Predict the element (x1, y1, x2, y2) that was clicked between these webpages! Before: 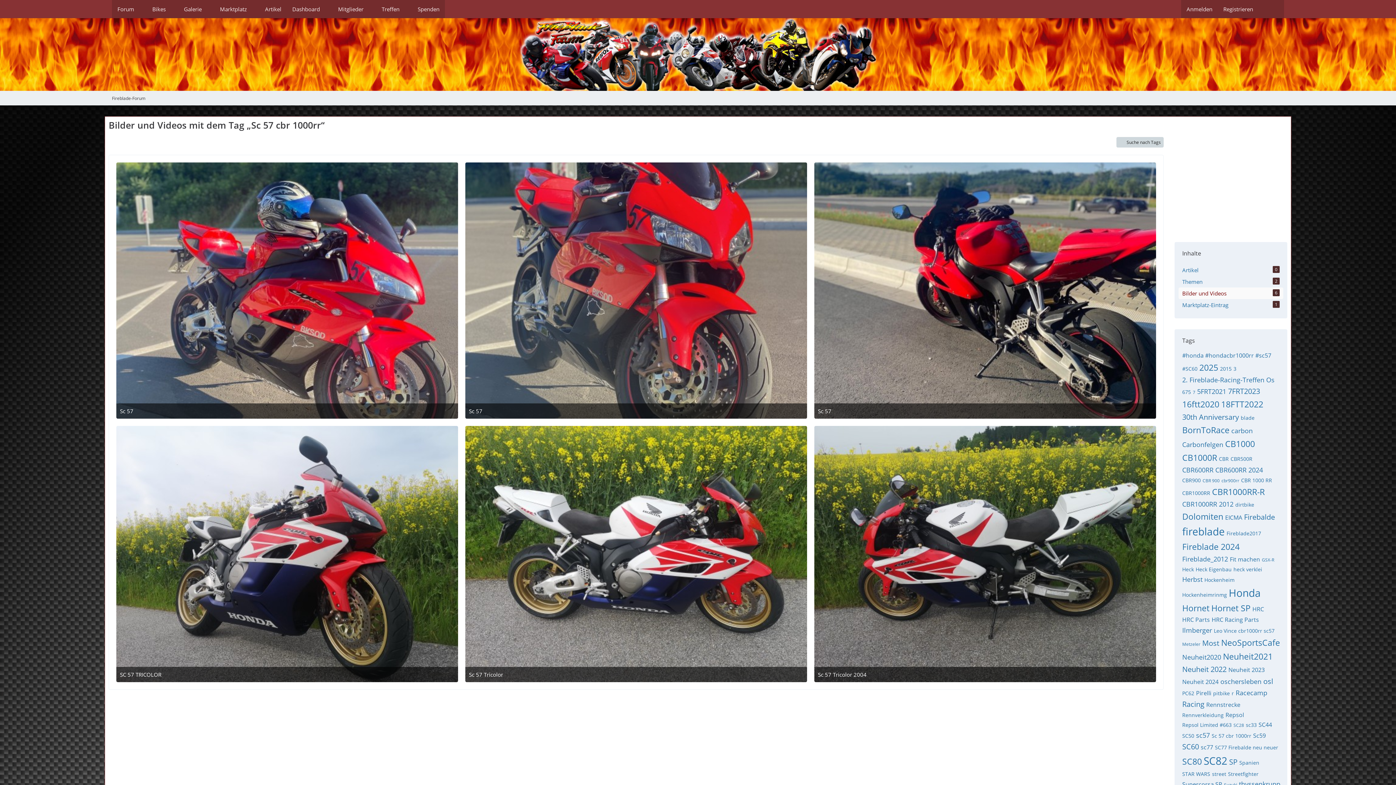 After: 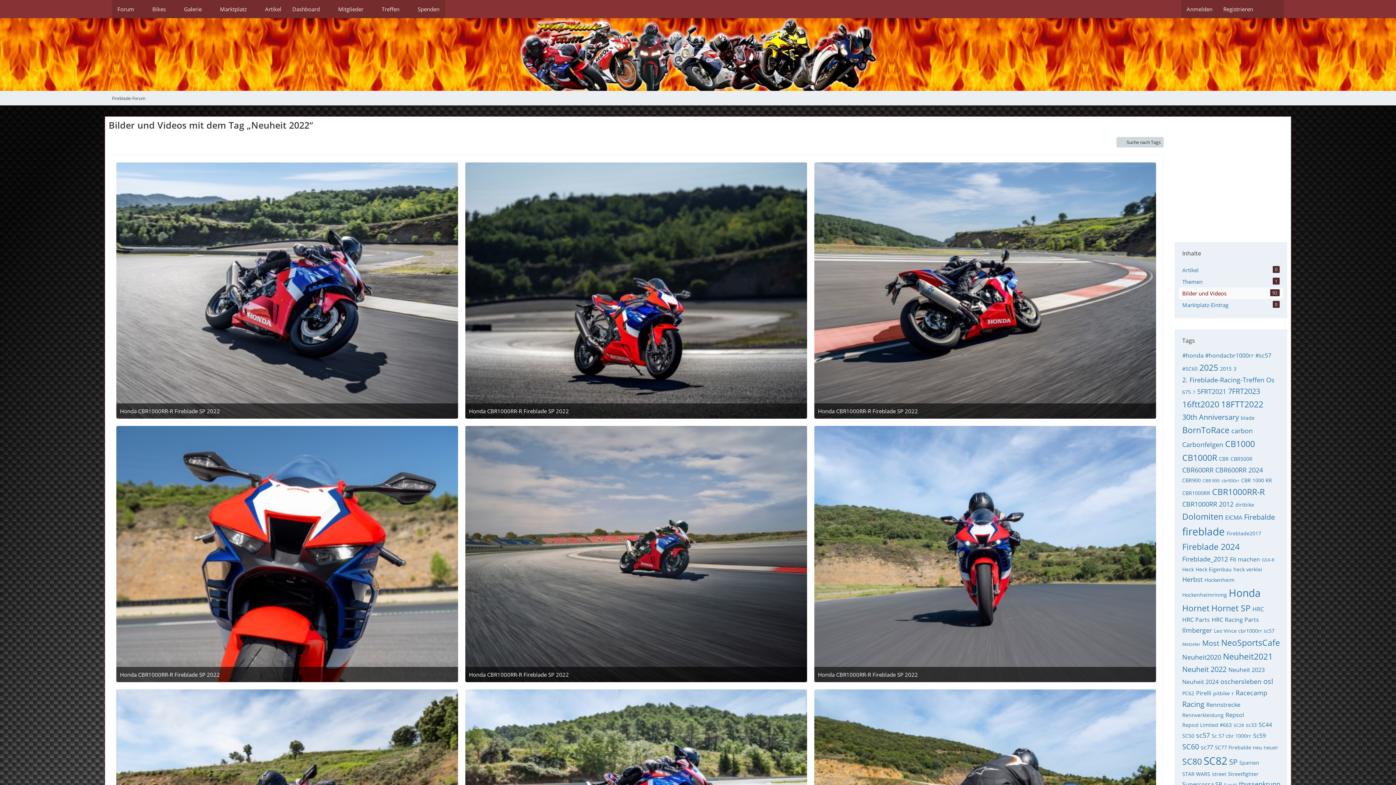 Action: bbox: (1182, 664, 1226, 674) label: Neuheit 2022